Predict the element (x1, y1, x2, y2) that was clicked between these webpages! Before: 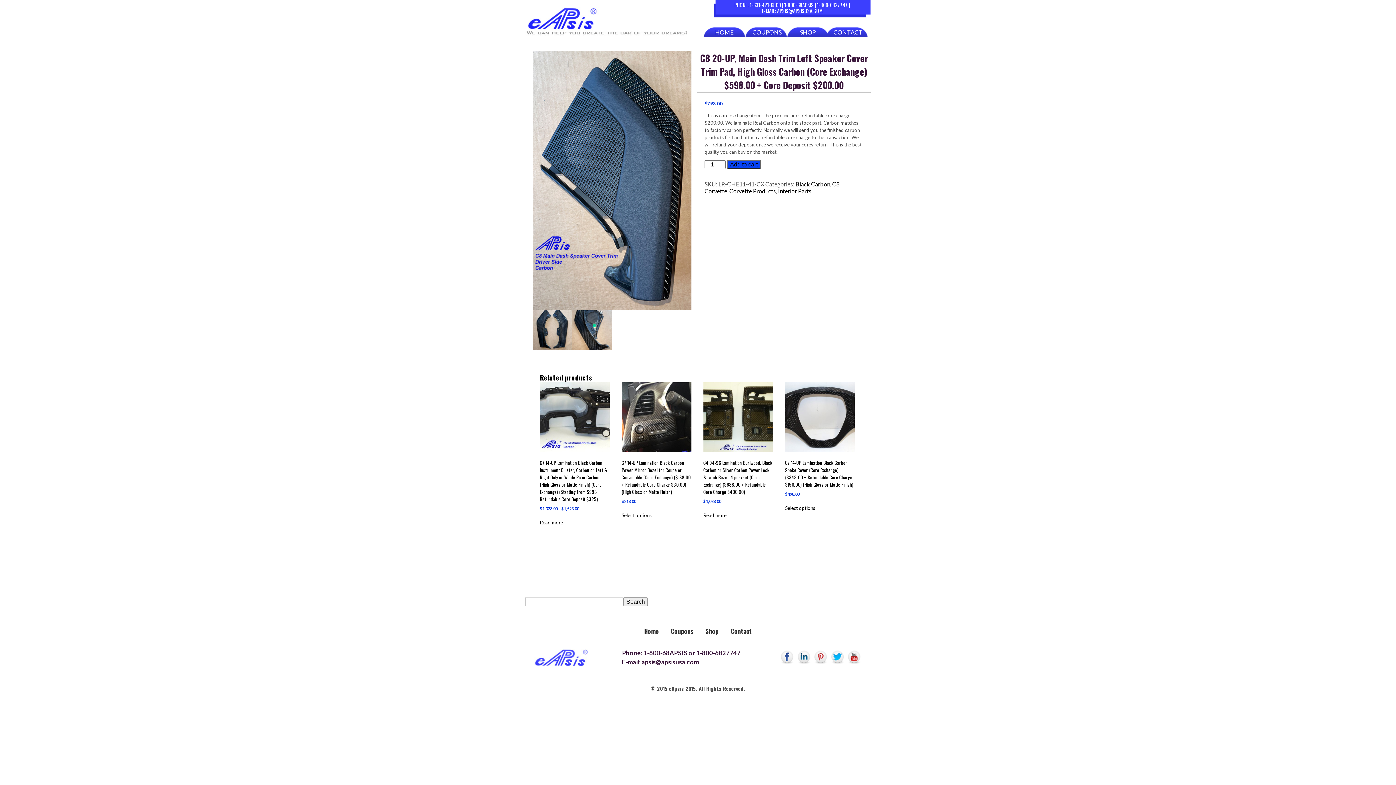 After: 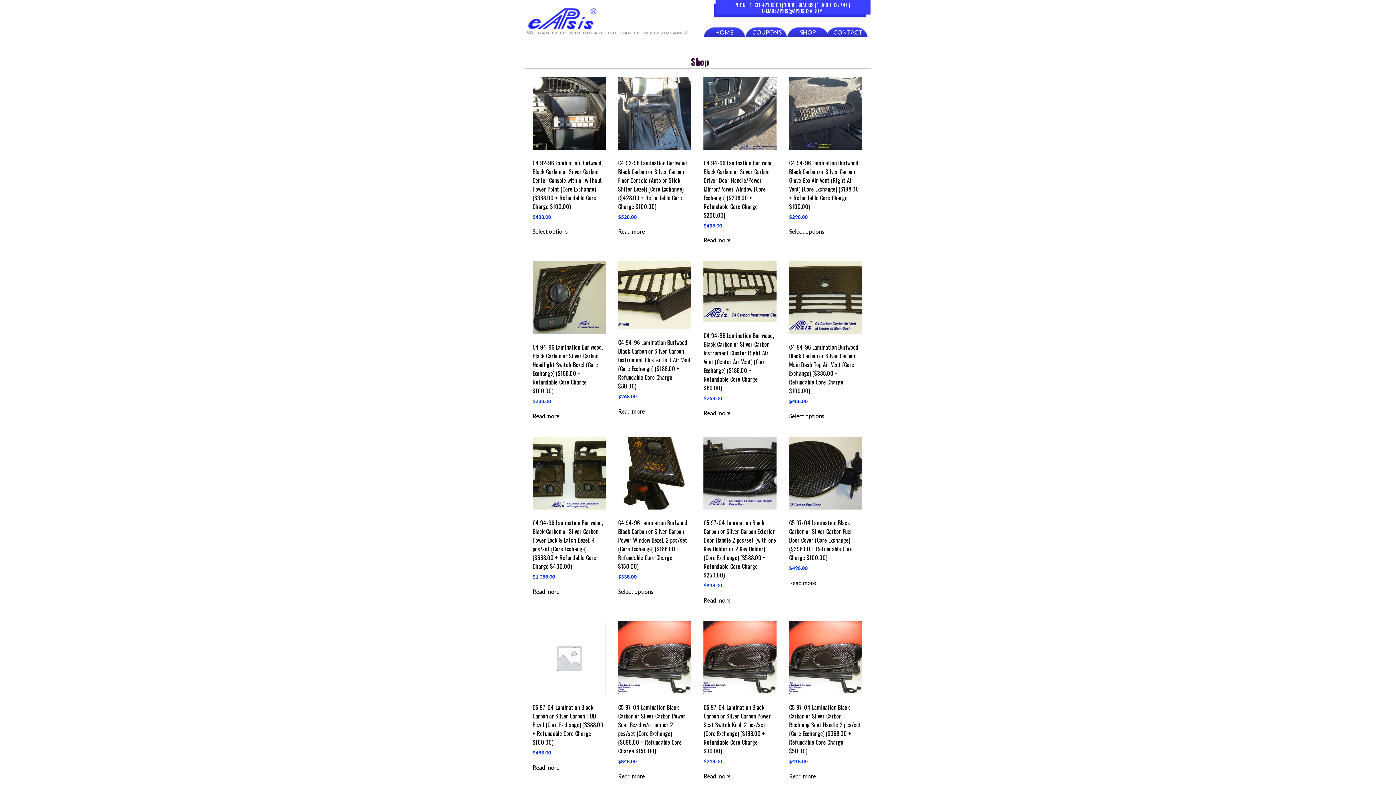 Action: label: SHOP bbox: (787, 27, 829, 37)